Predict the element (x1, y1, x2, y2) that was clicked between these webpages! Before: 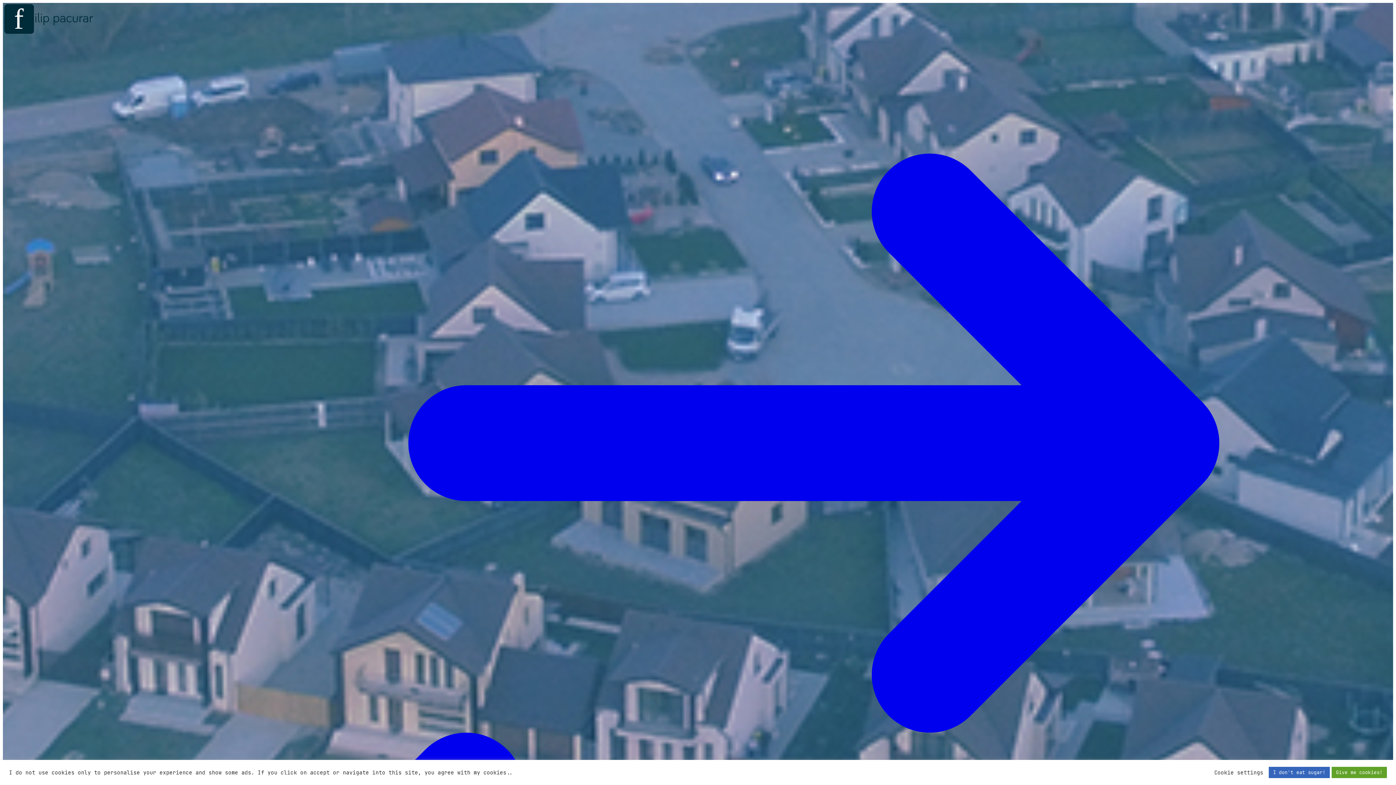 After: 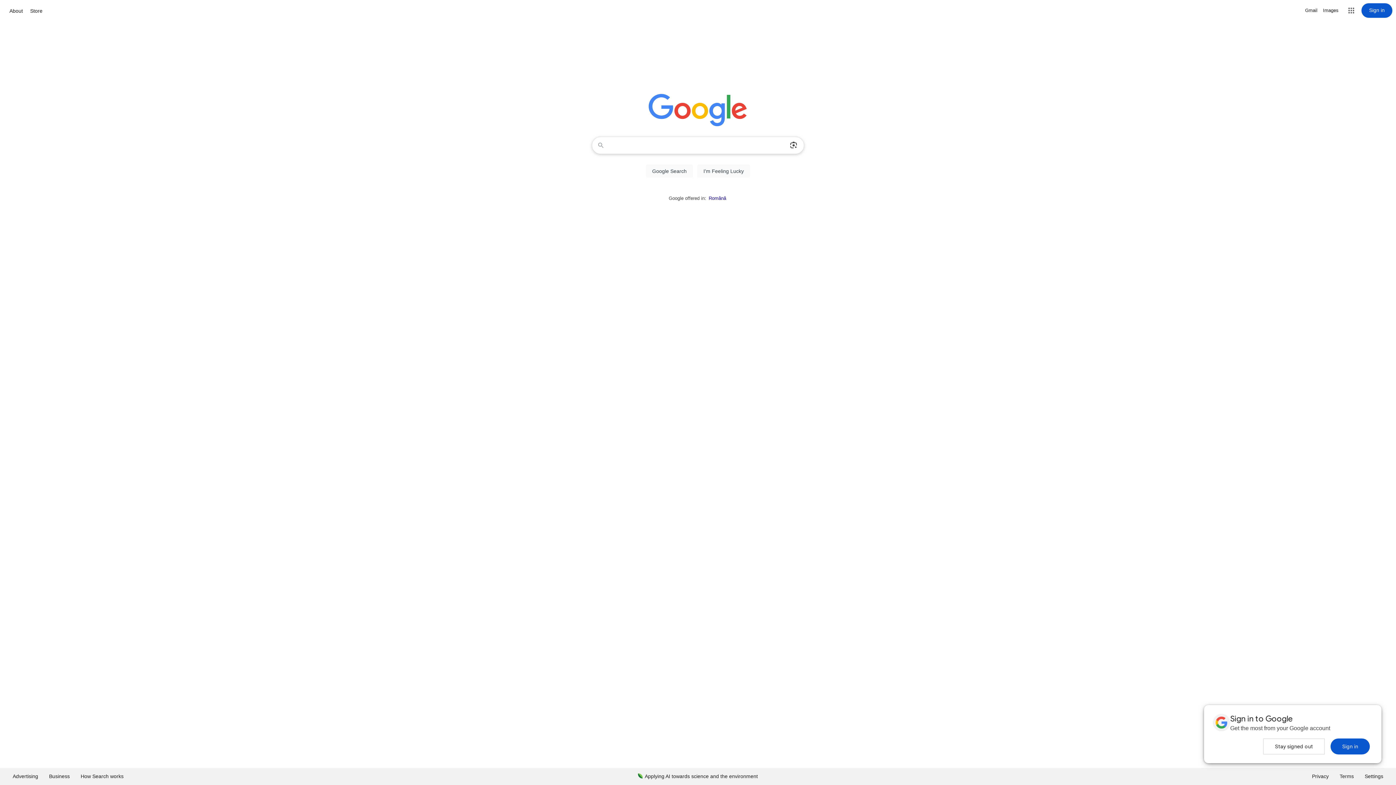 Action: label: I don't eat sugar! bbox: (1269, 767, 1330, 778)